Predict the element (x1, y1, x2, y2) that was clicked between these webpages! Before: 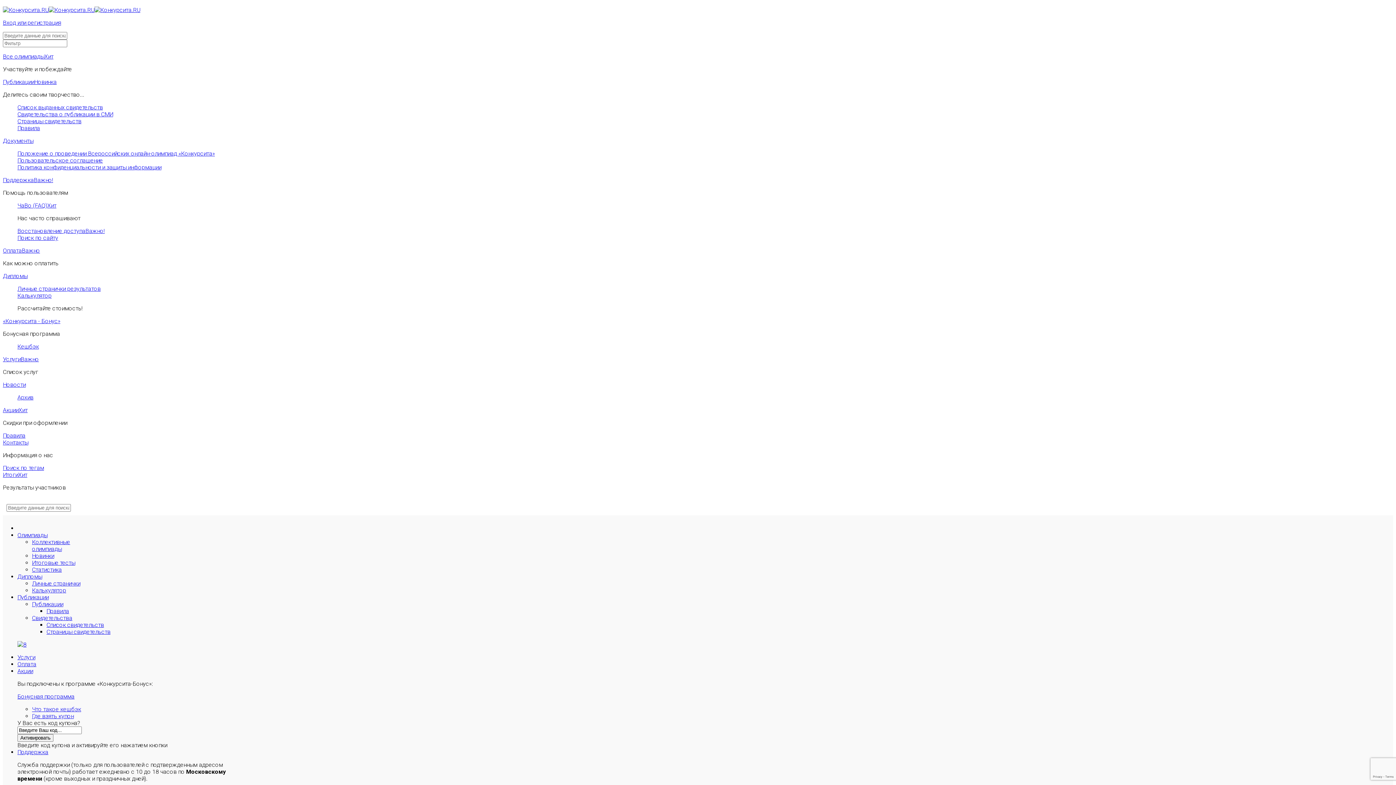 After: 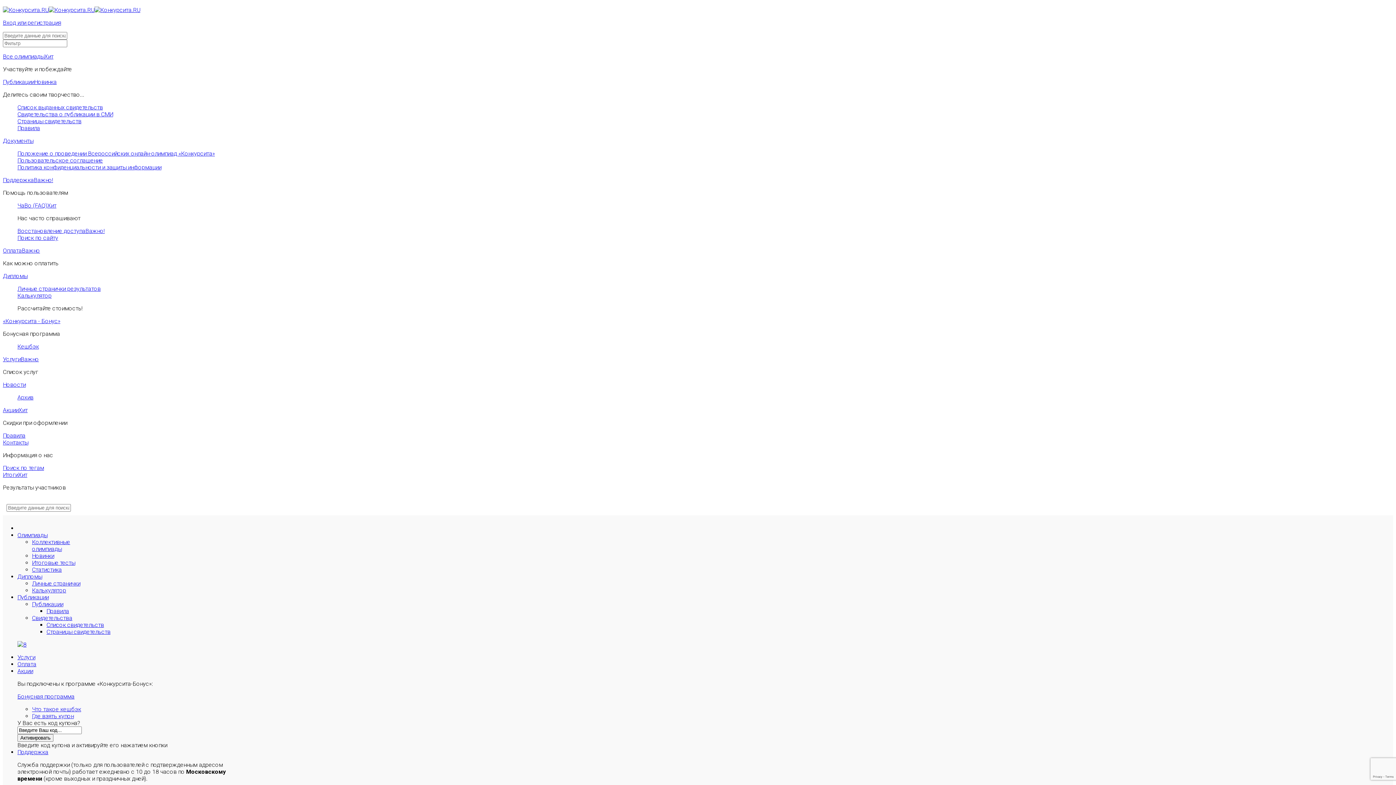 Action: label: АкцииХит bbox: (2, 406, 27, 413)